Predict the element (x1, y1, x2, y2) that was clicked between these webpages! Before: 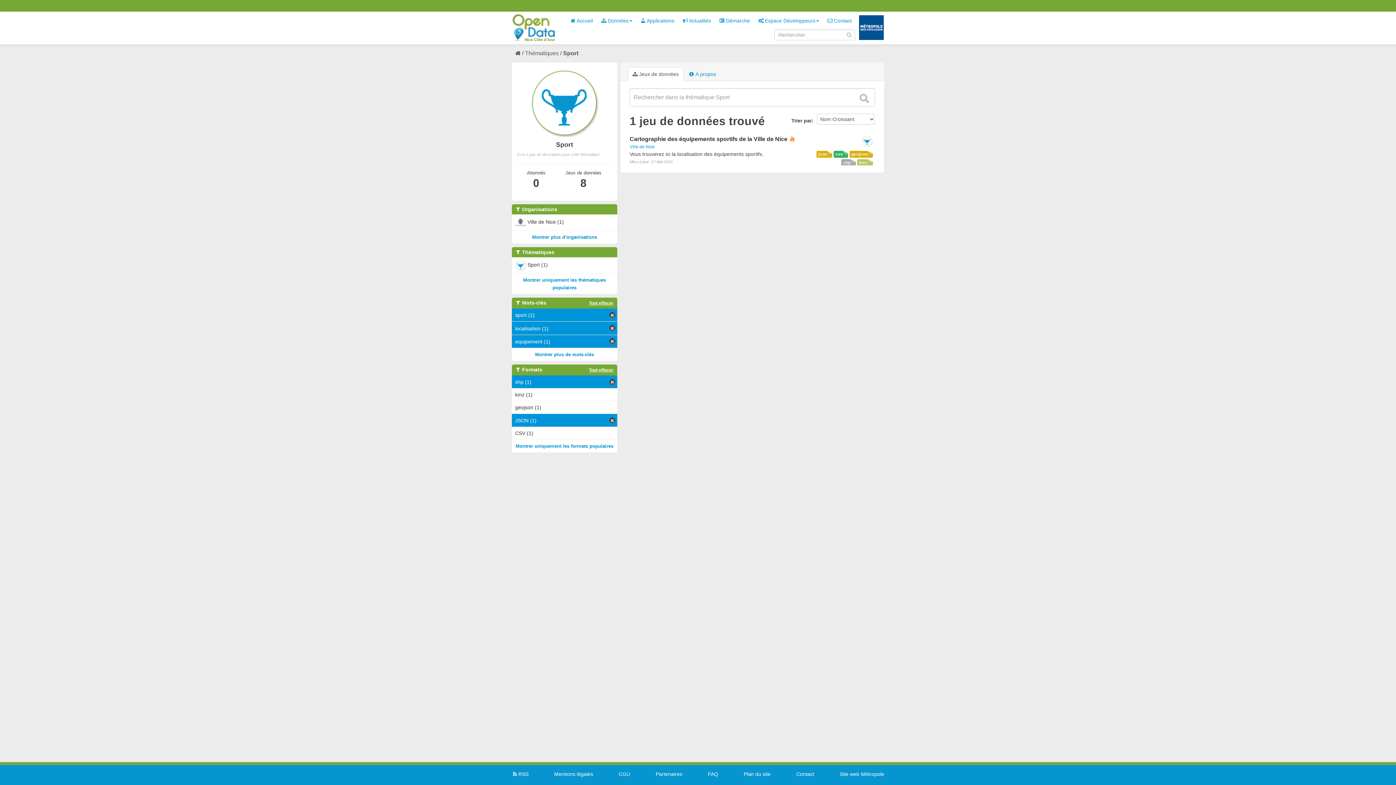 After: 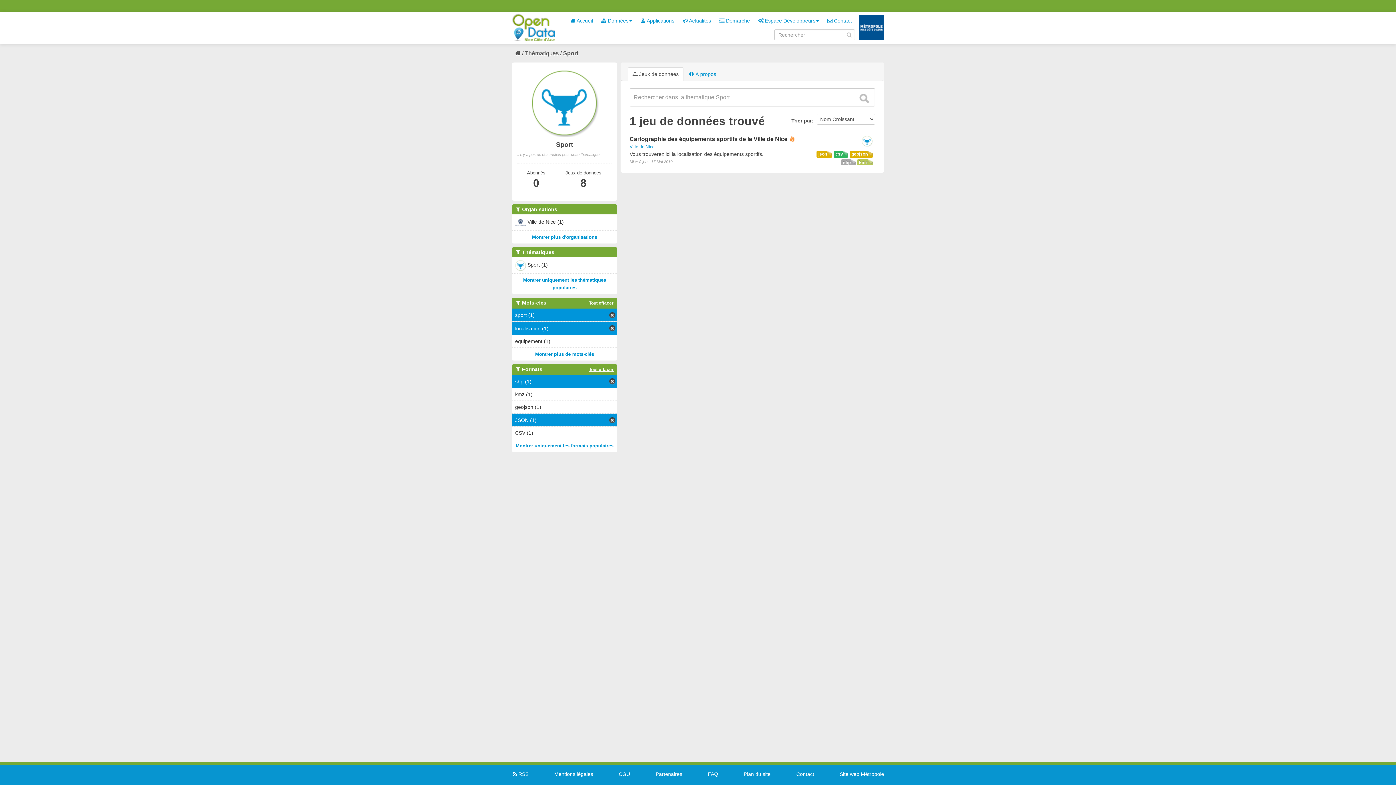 Action: bbox: (512, 335, 617, 347) label: equipement (1)